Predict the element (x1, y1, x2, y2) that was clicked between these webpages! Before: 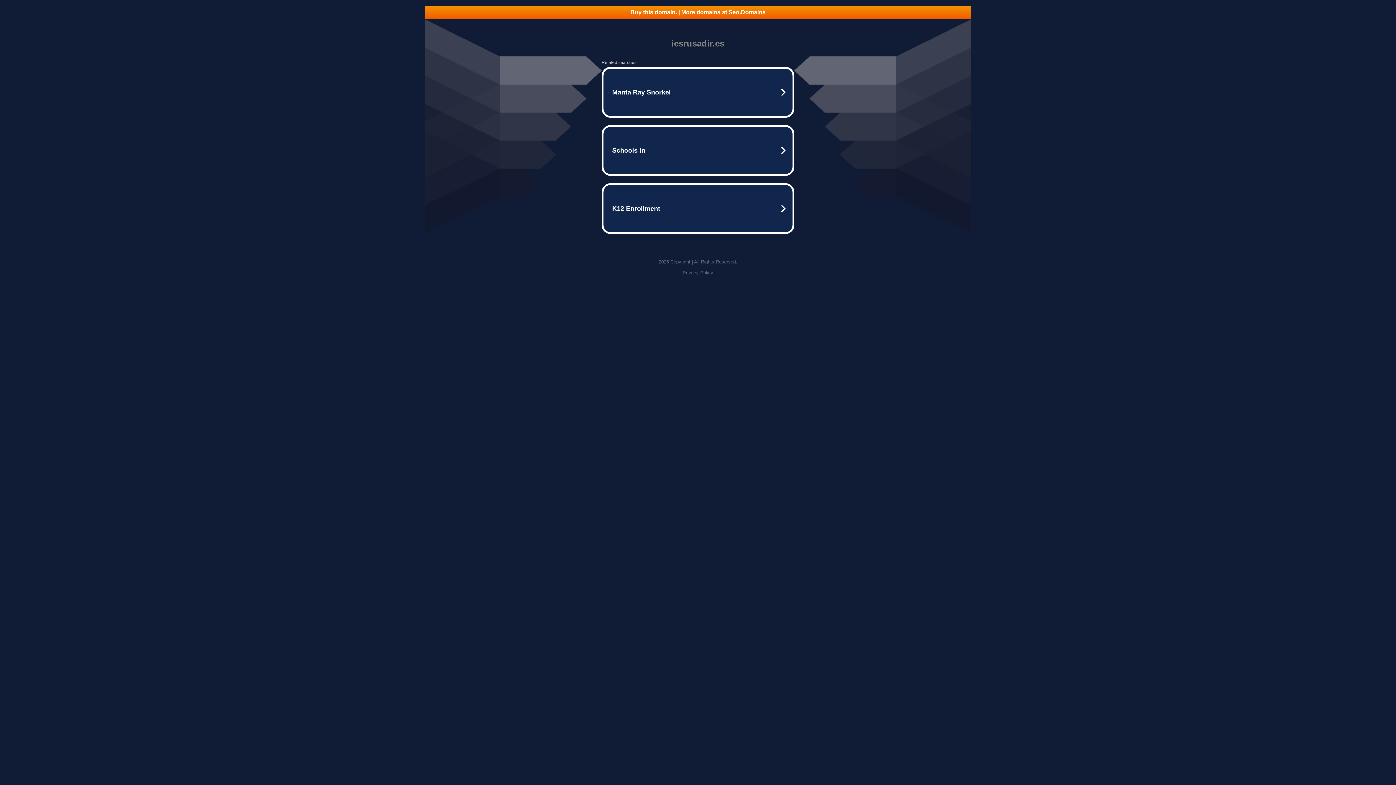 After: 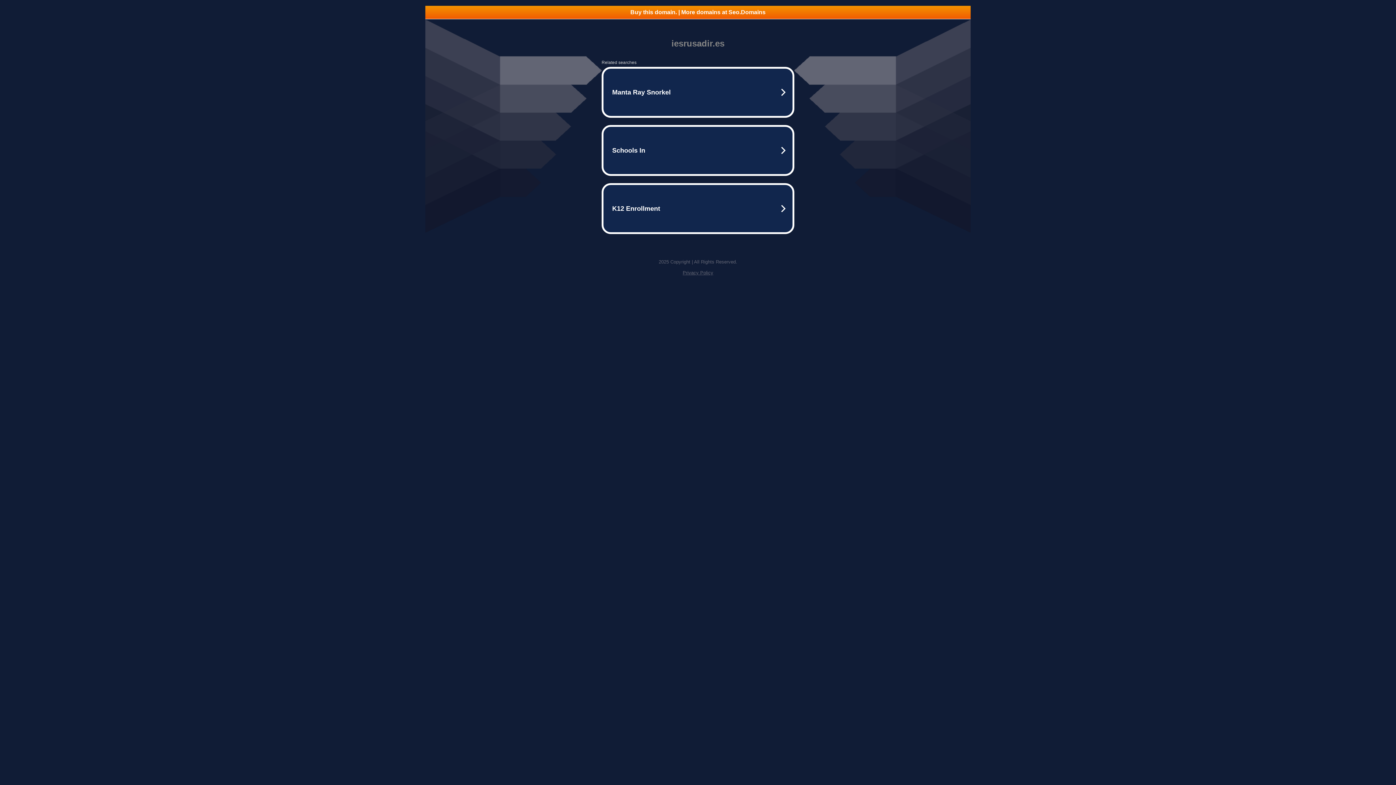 Action: label: Buy this domain. | More domains at Seo.Domains bbox: (425, 5, 970, 18)